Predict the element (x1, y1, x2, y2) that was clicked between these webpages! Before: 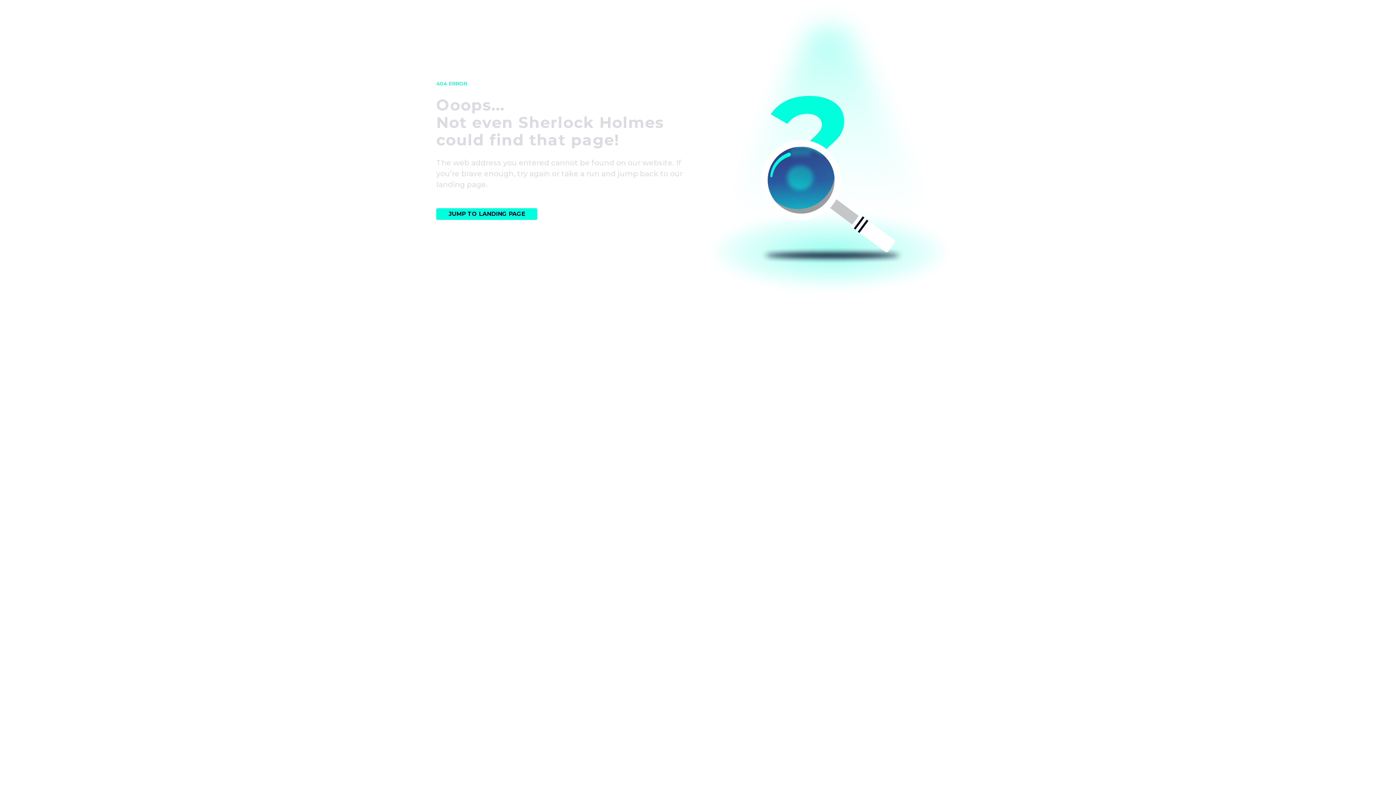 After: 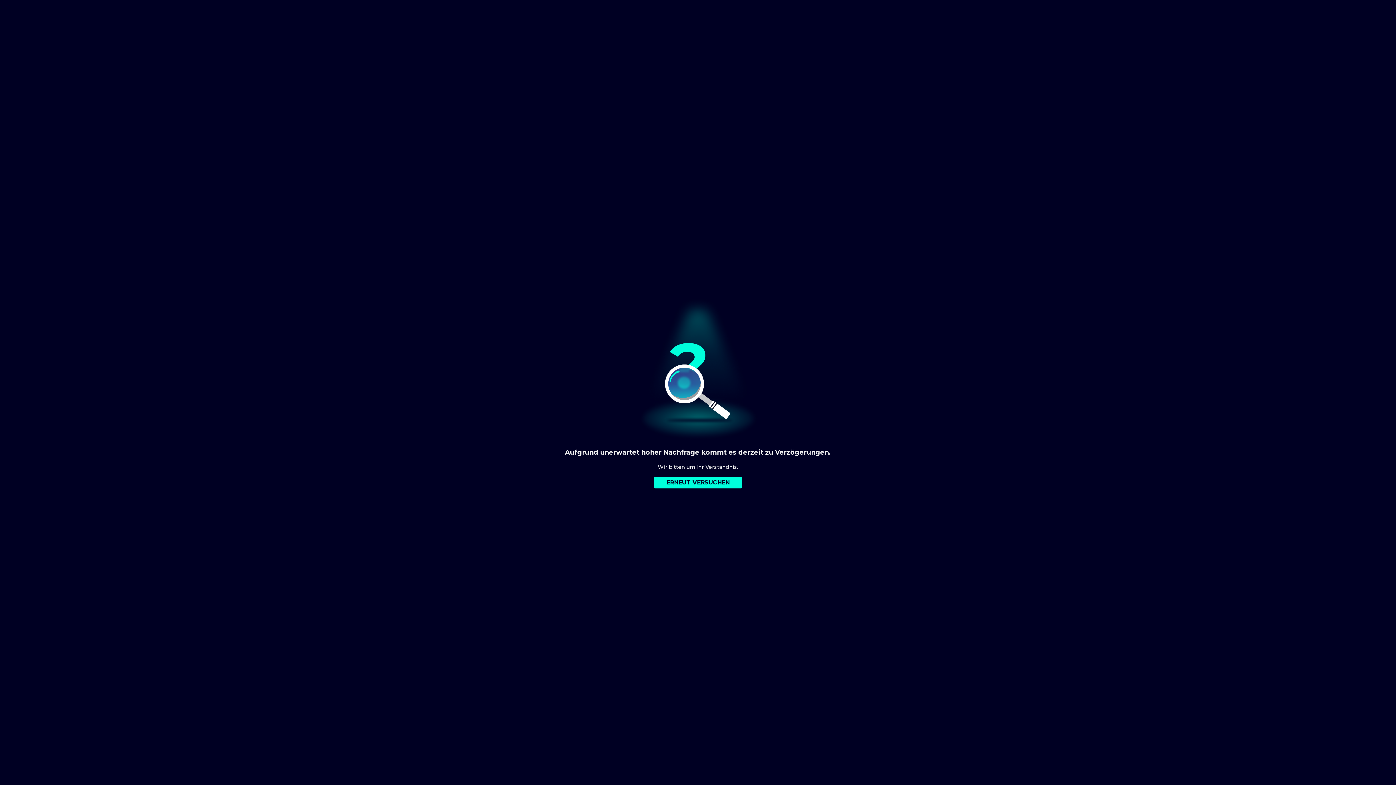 Action: label: JUMP TO LANDING PAGE bbox: (436, 208, 698, 220)